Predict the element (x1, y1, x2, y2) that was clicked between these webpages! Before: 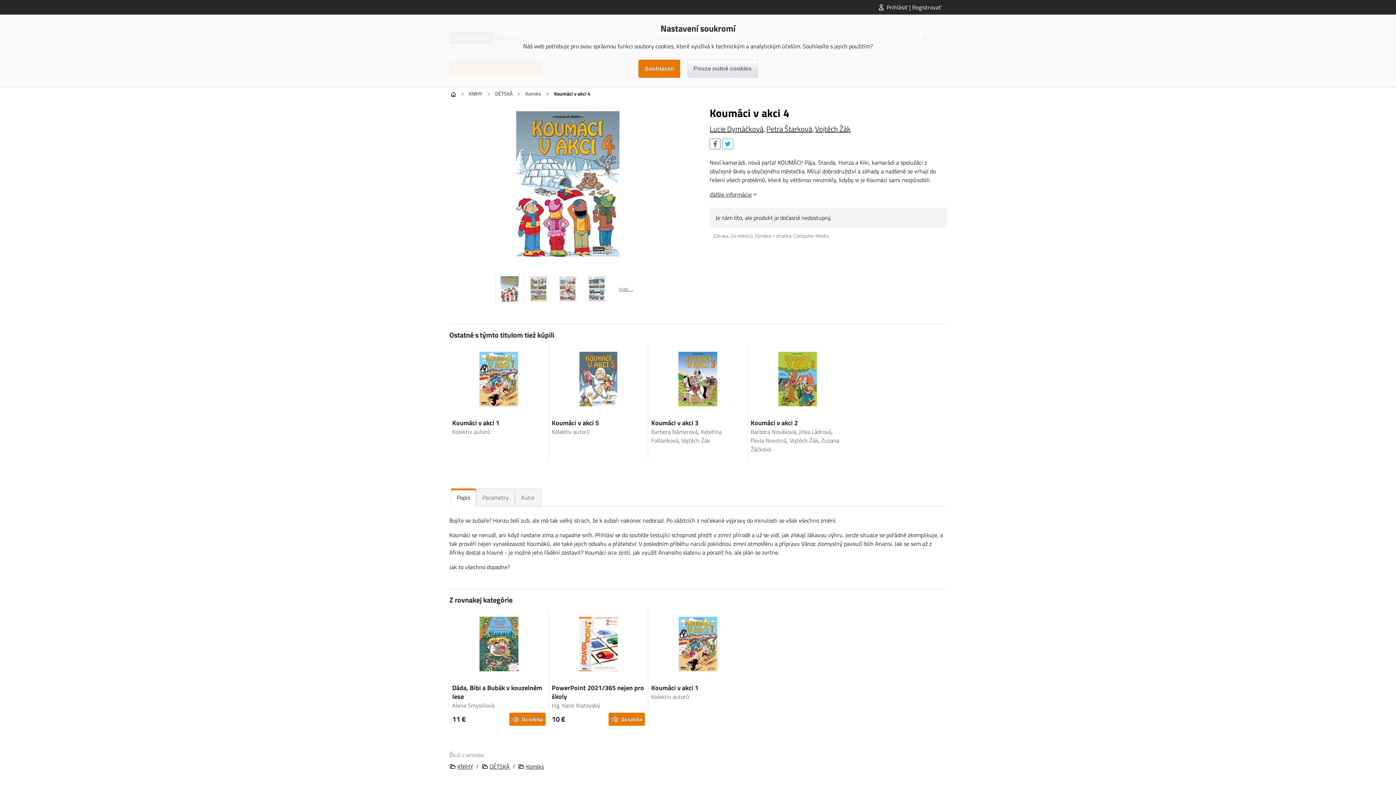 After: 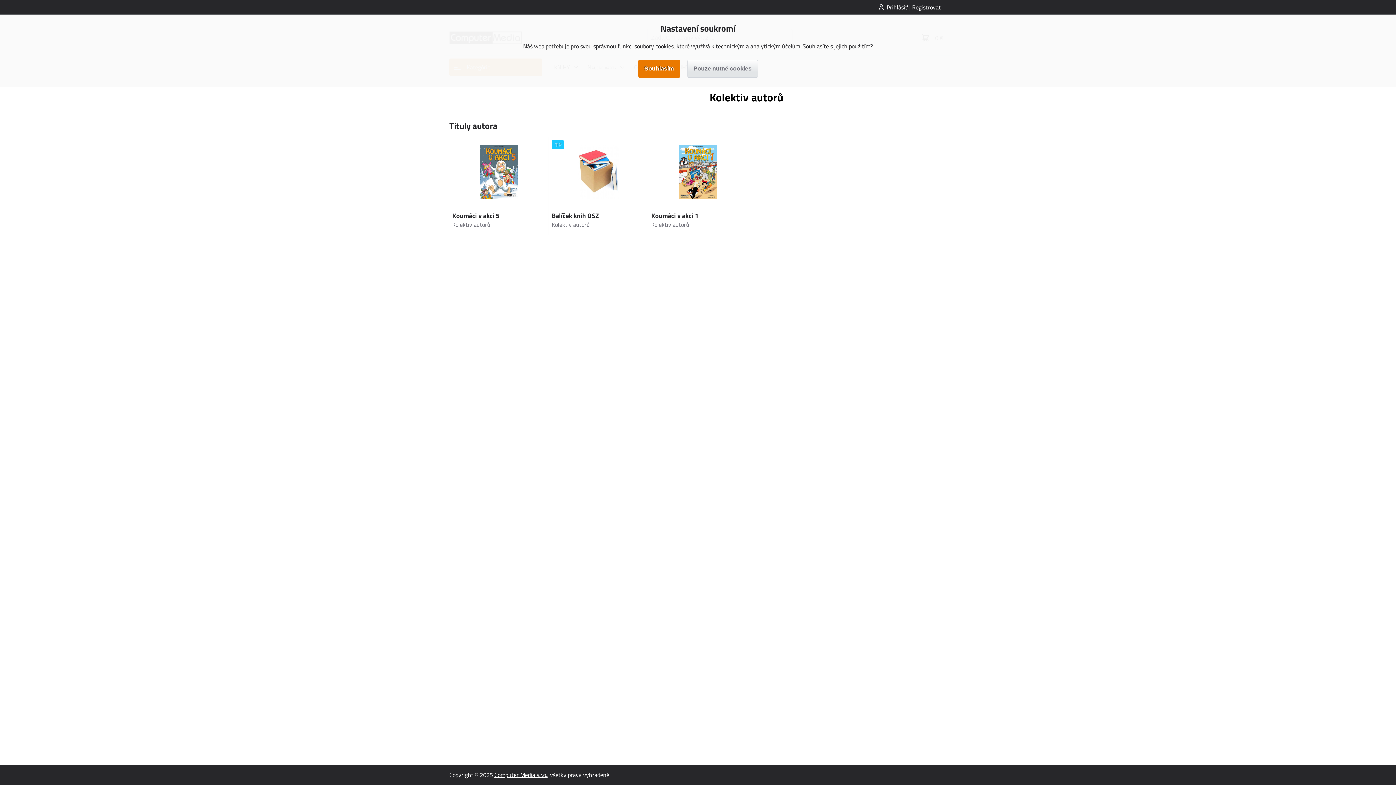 Action: label: Kolektiv autorů bbox: (452, 427, 490, 436)